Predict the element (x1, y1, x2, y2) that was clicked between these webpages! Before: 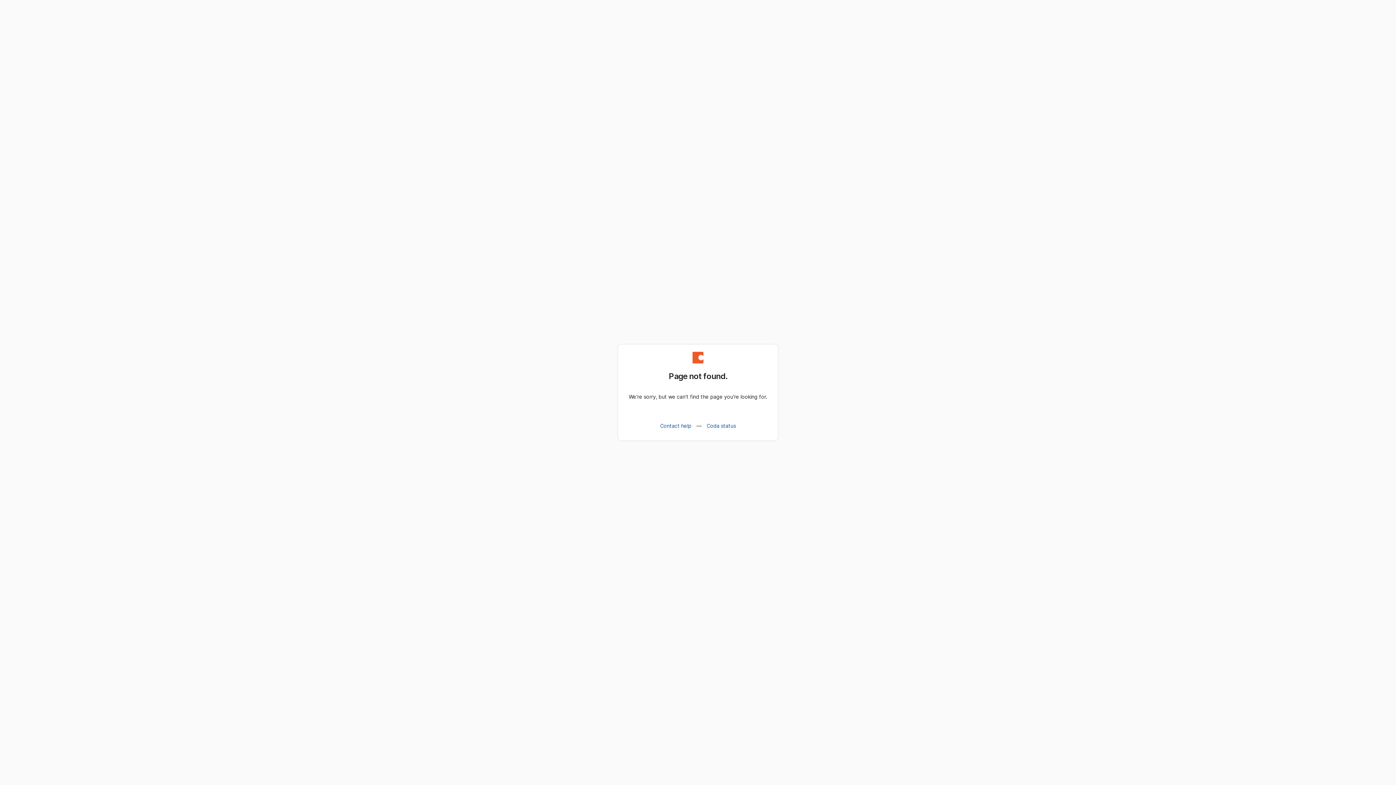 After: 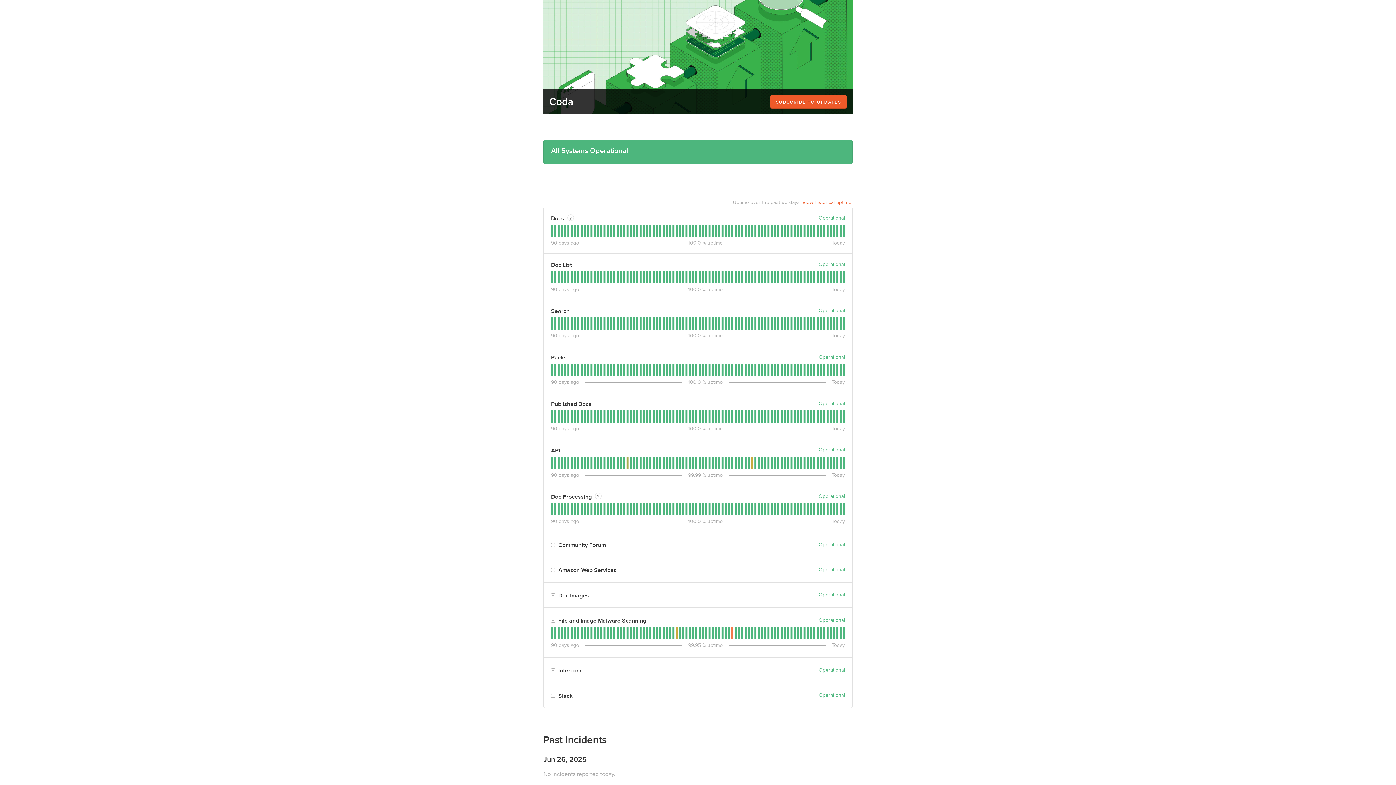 Action: label: Coda status bbox: (703, 419, 739, 432)